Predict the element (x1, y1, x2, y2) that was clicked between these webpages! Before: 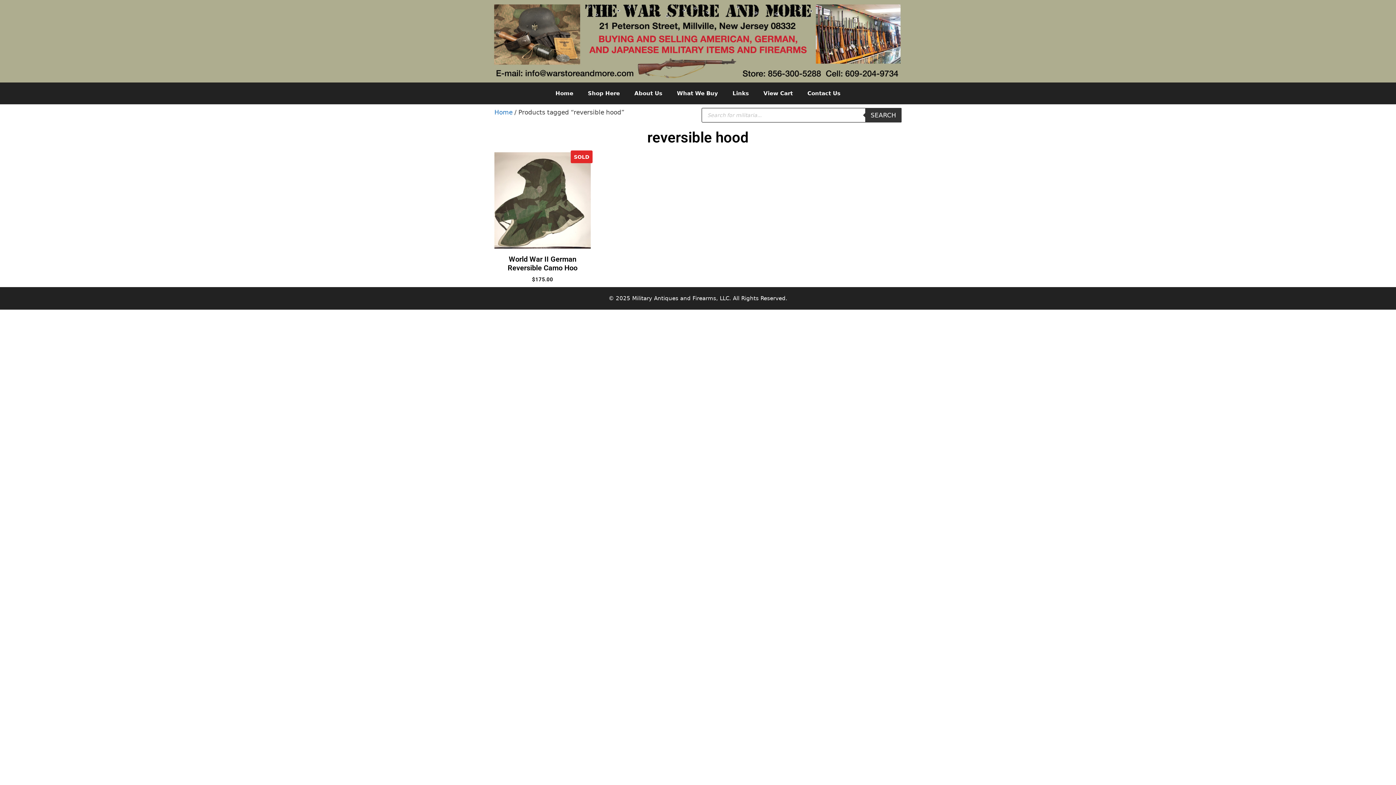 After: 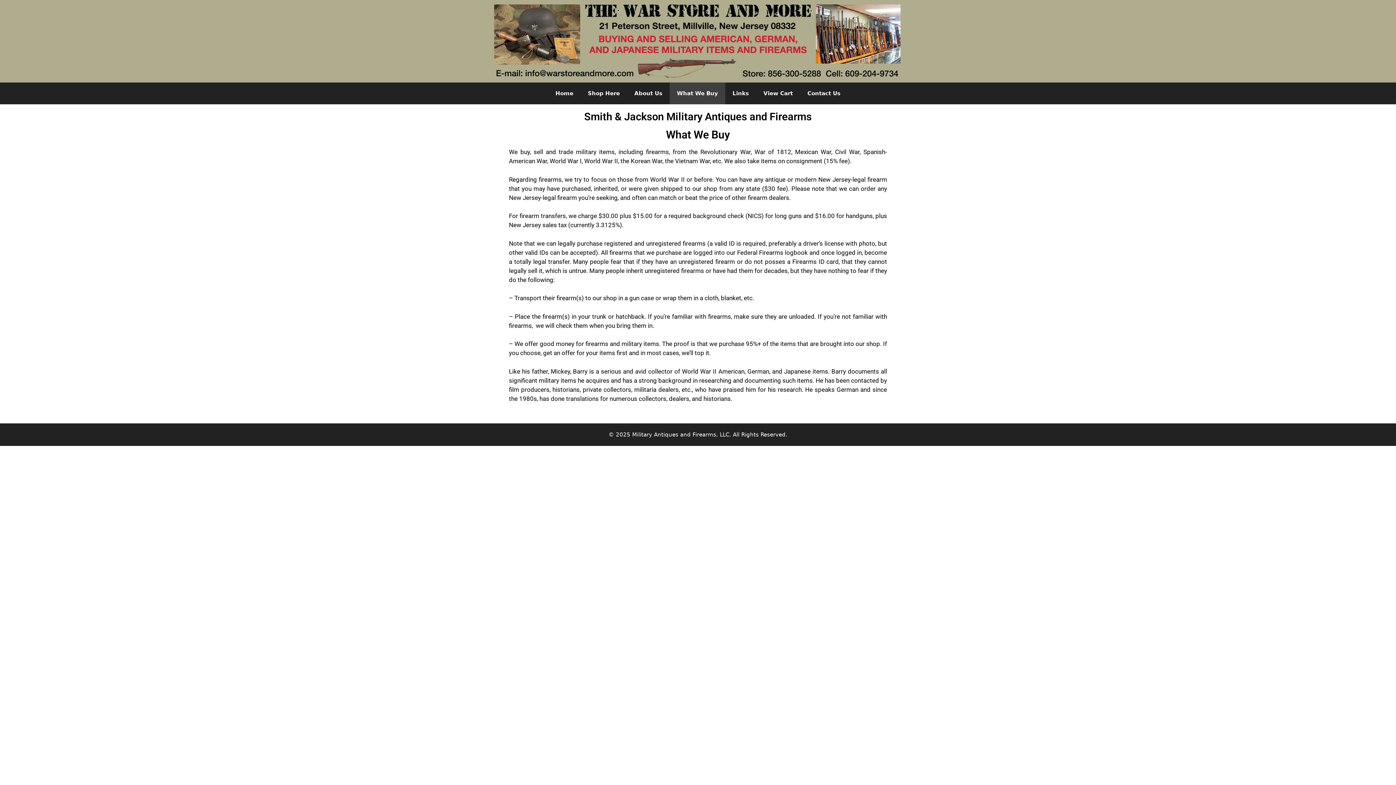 Action: bbox: (669, 82, 725, 104) label: What We Buy